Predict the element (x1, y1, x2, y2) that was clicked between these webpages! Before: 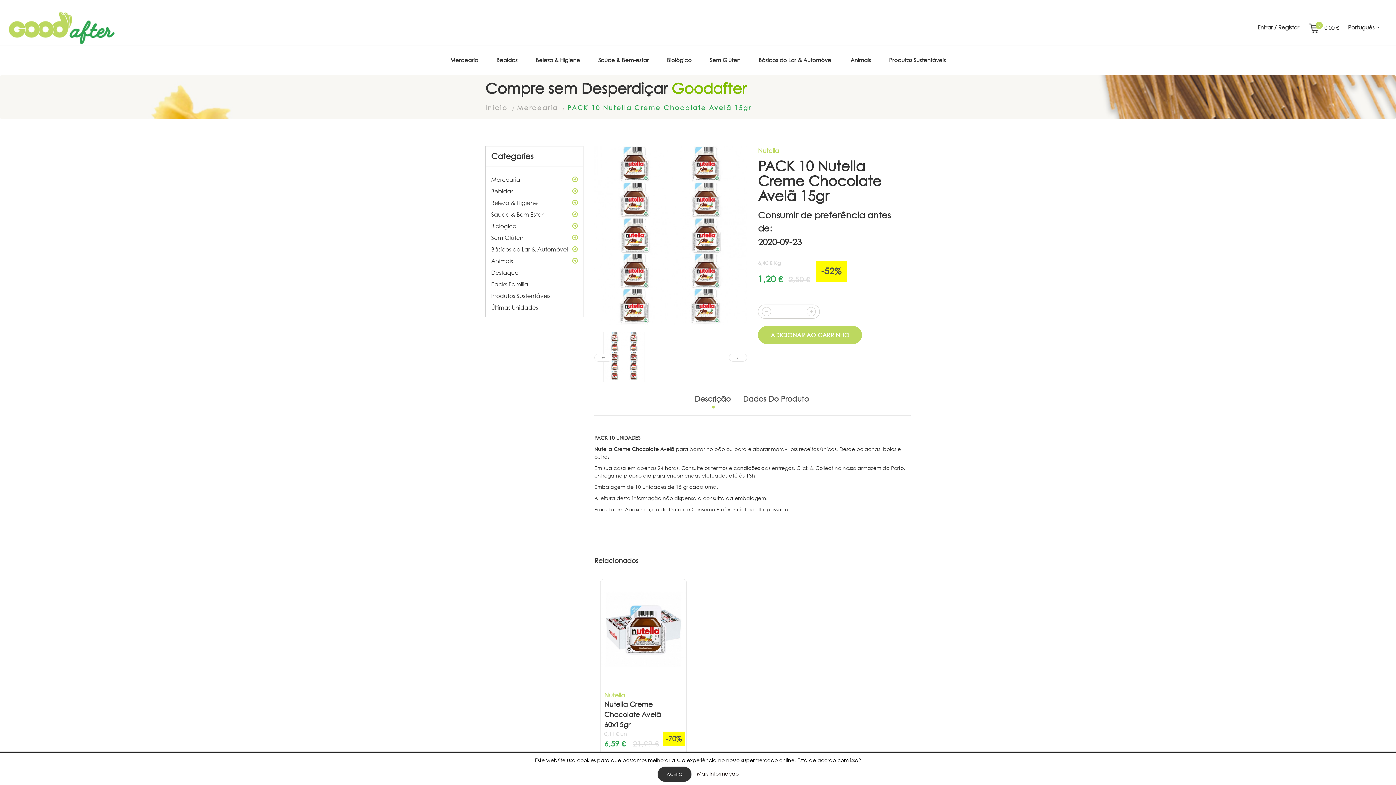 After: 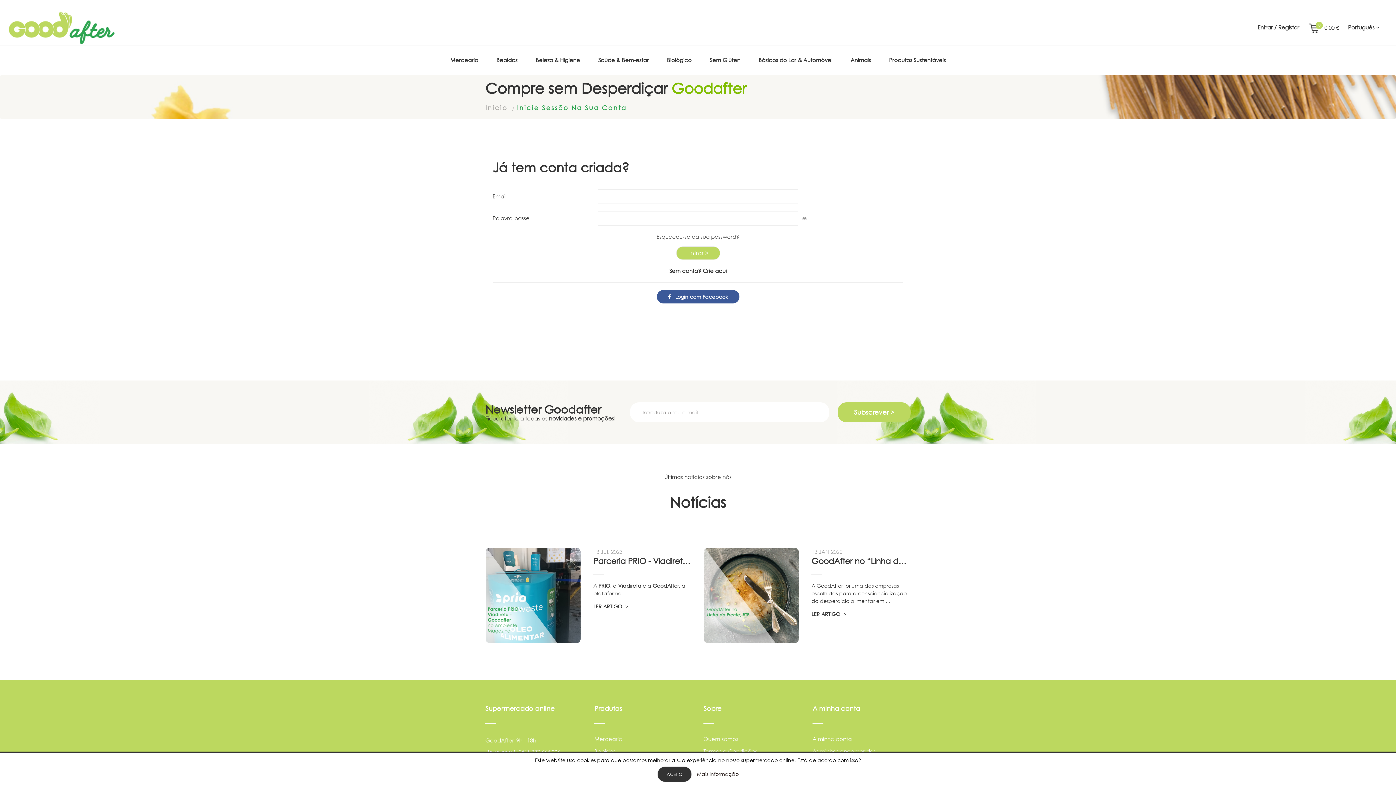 Action: label: Entrar / Registar bbox: (1248, 24, 1308, 30)